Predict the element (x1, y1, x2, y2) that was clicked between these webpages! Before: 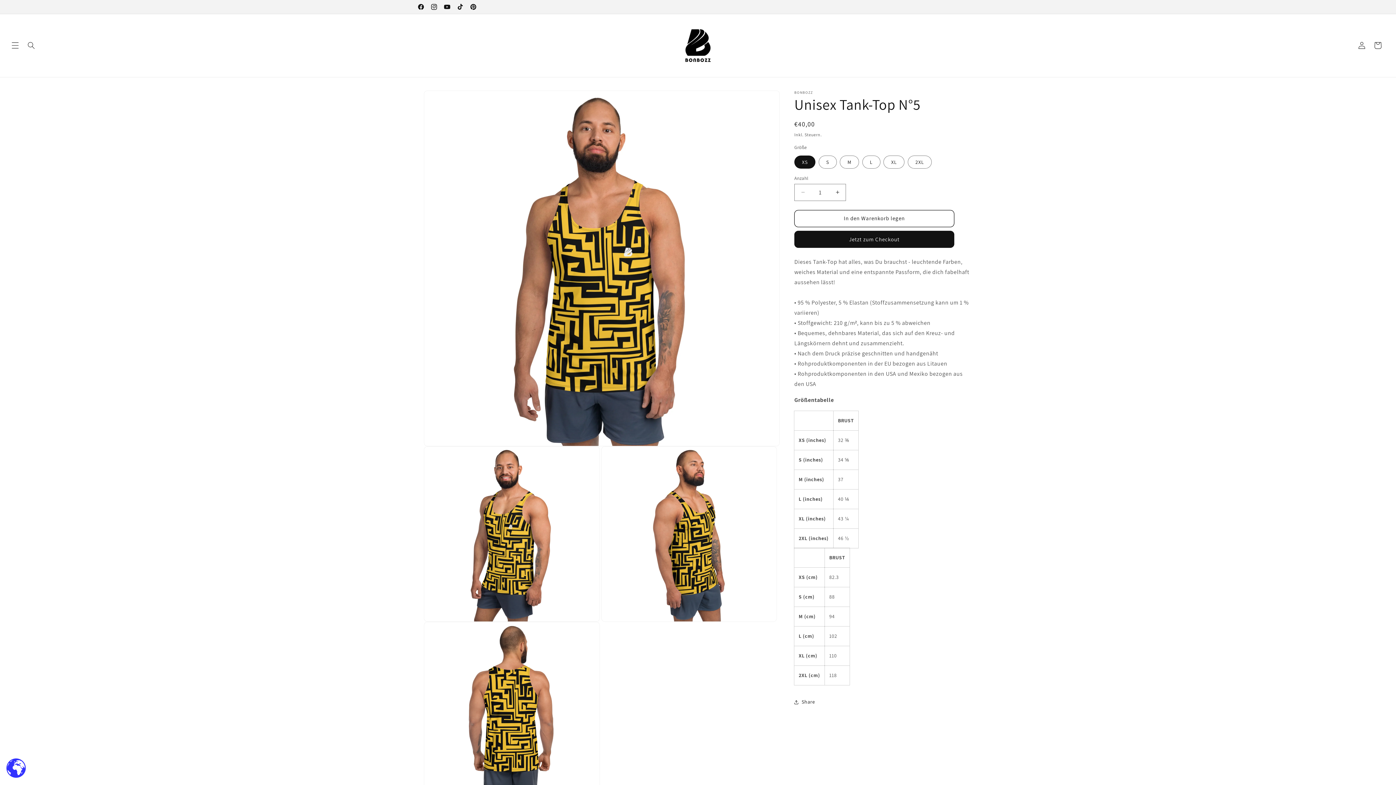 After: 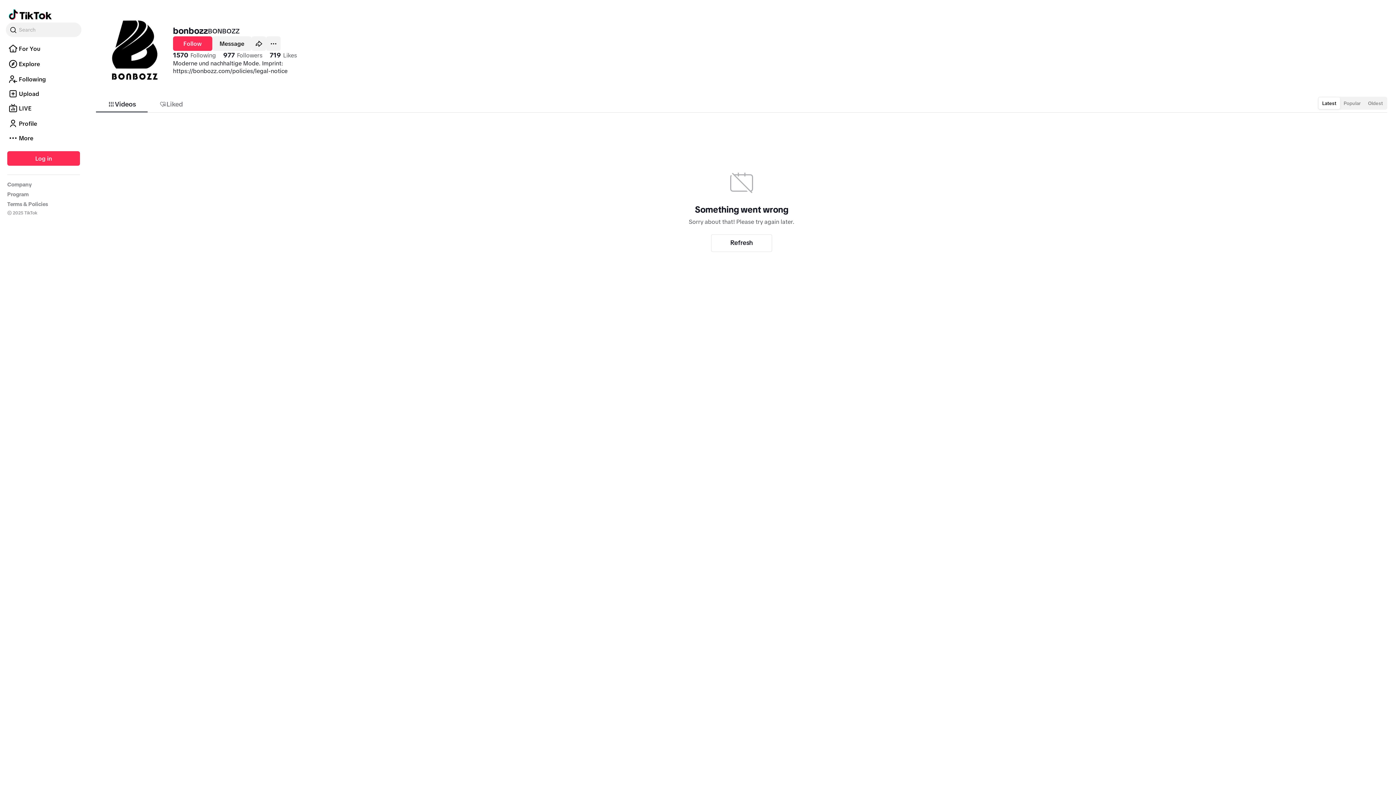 Action: bbox: (453, 0, 466, 13) label: TikTok